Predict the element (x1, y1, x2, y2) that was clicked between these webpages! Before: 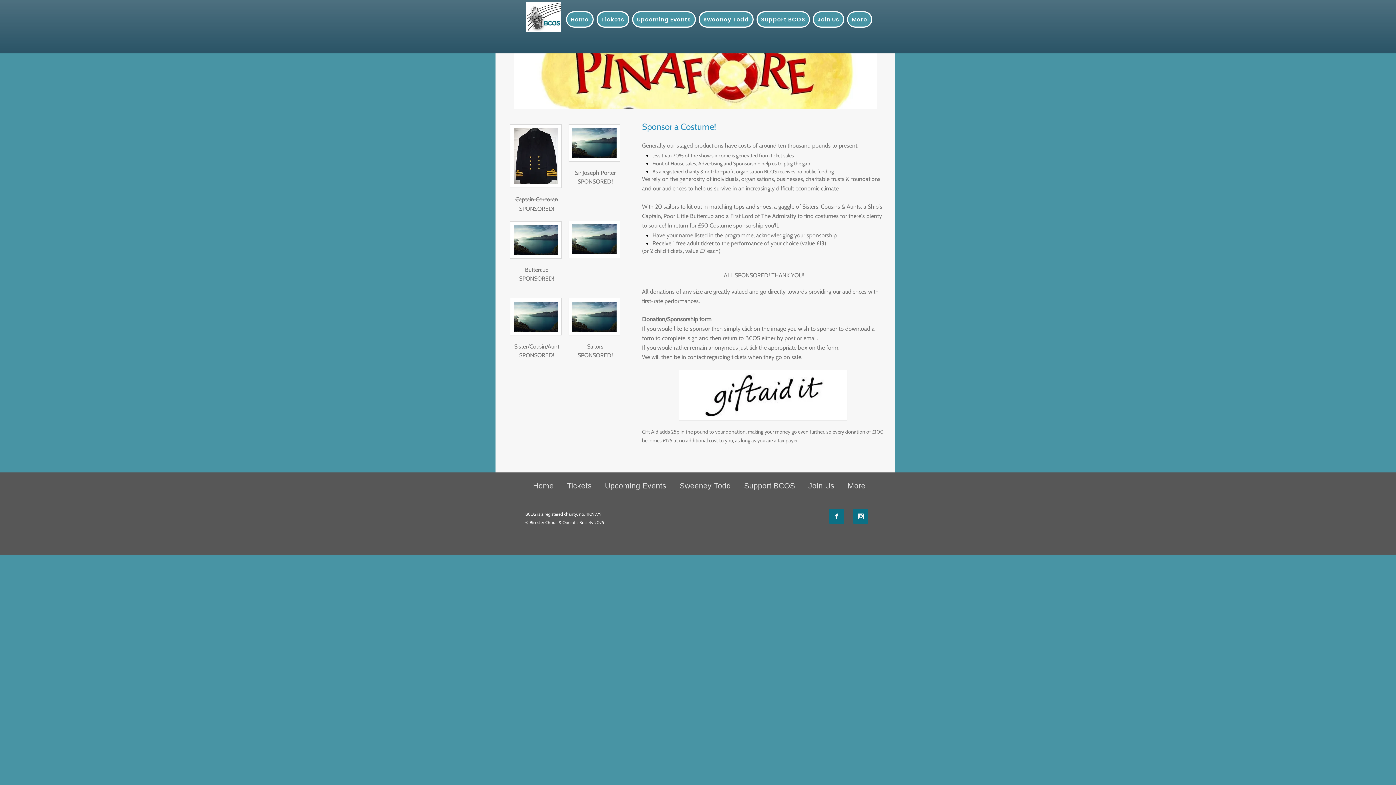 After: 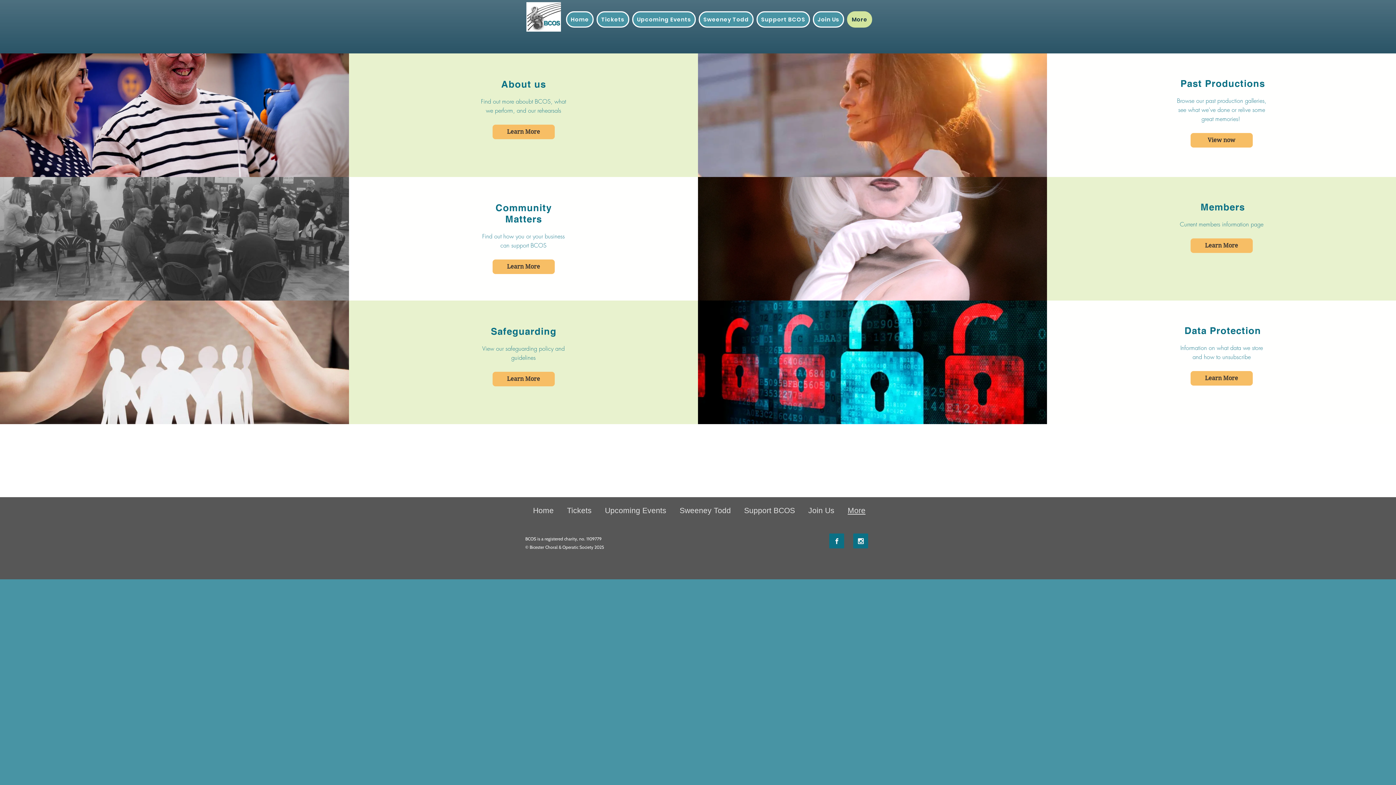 Action: label: More bbox: (841, 481, 872, 490)